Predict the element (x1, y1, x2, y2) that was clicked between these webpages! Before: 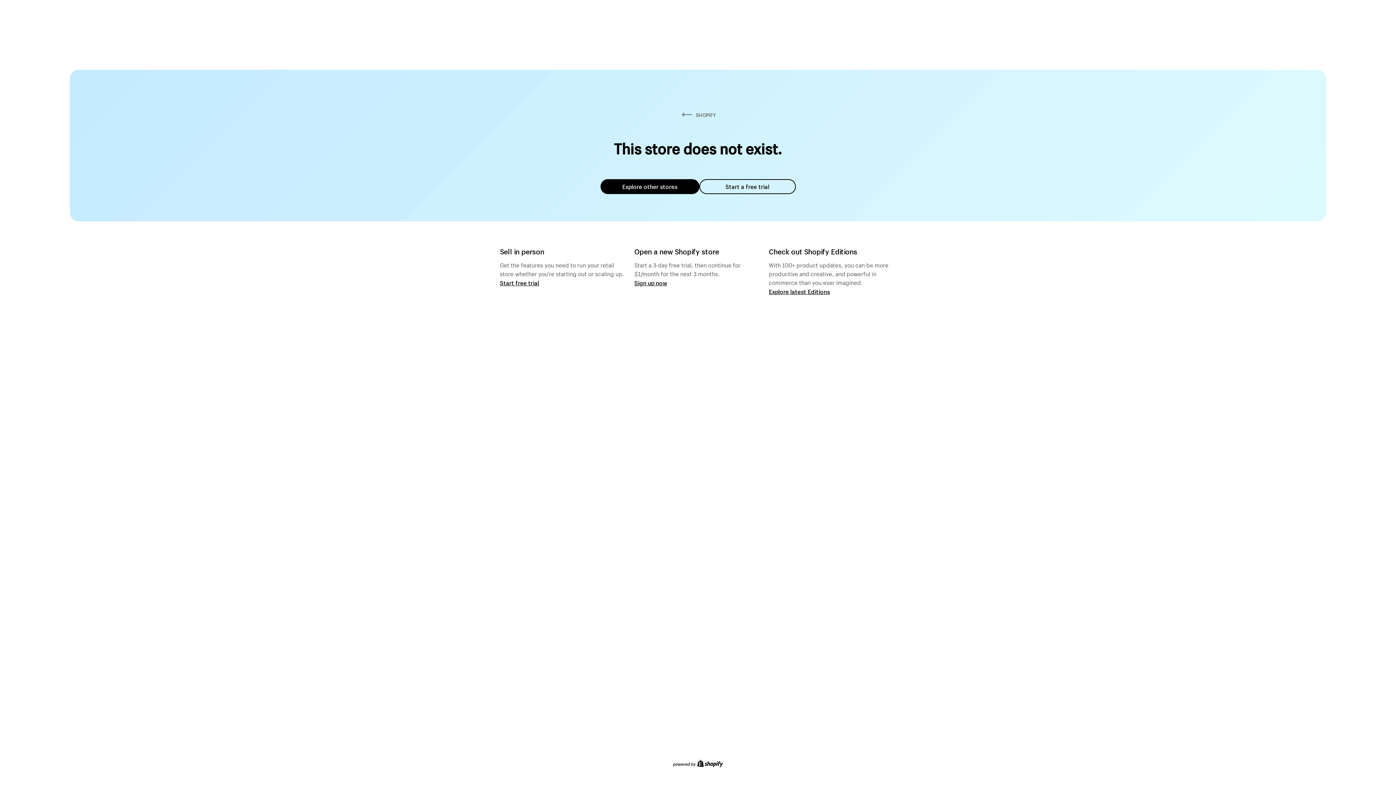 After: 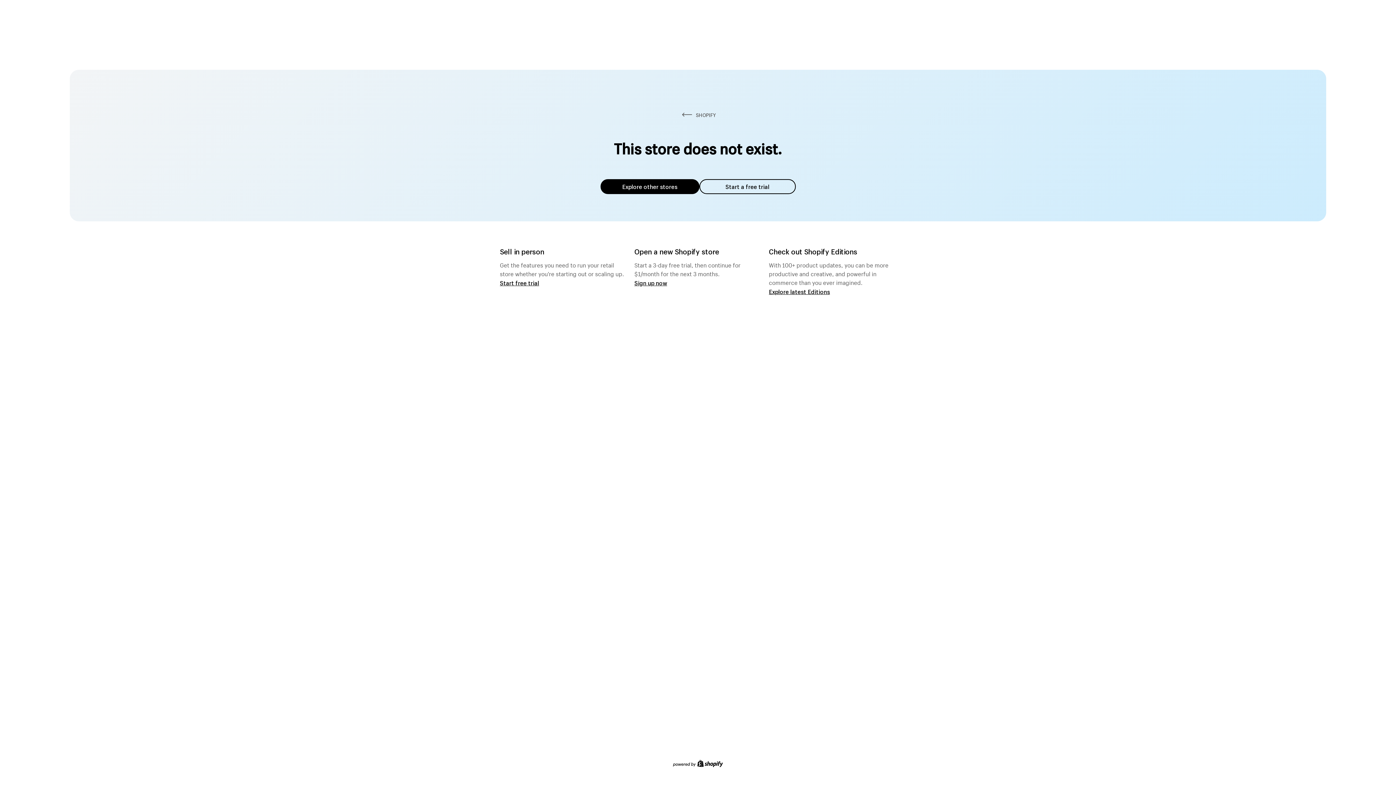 Action: bbox: (600, 179, 699, 194) label: Explore other stores